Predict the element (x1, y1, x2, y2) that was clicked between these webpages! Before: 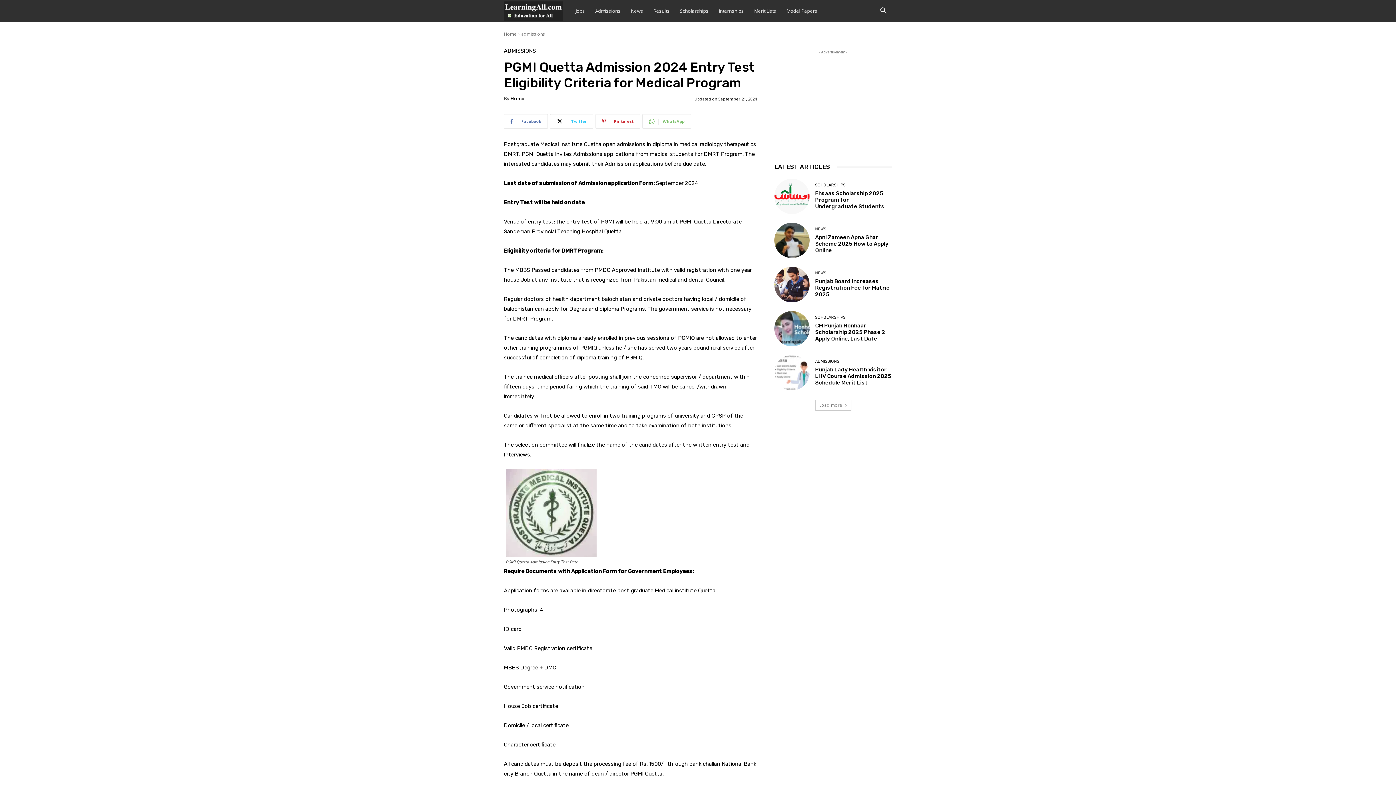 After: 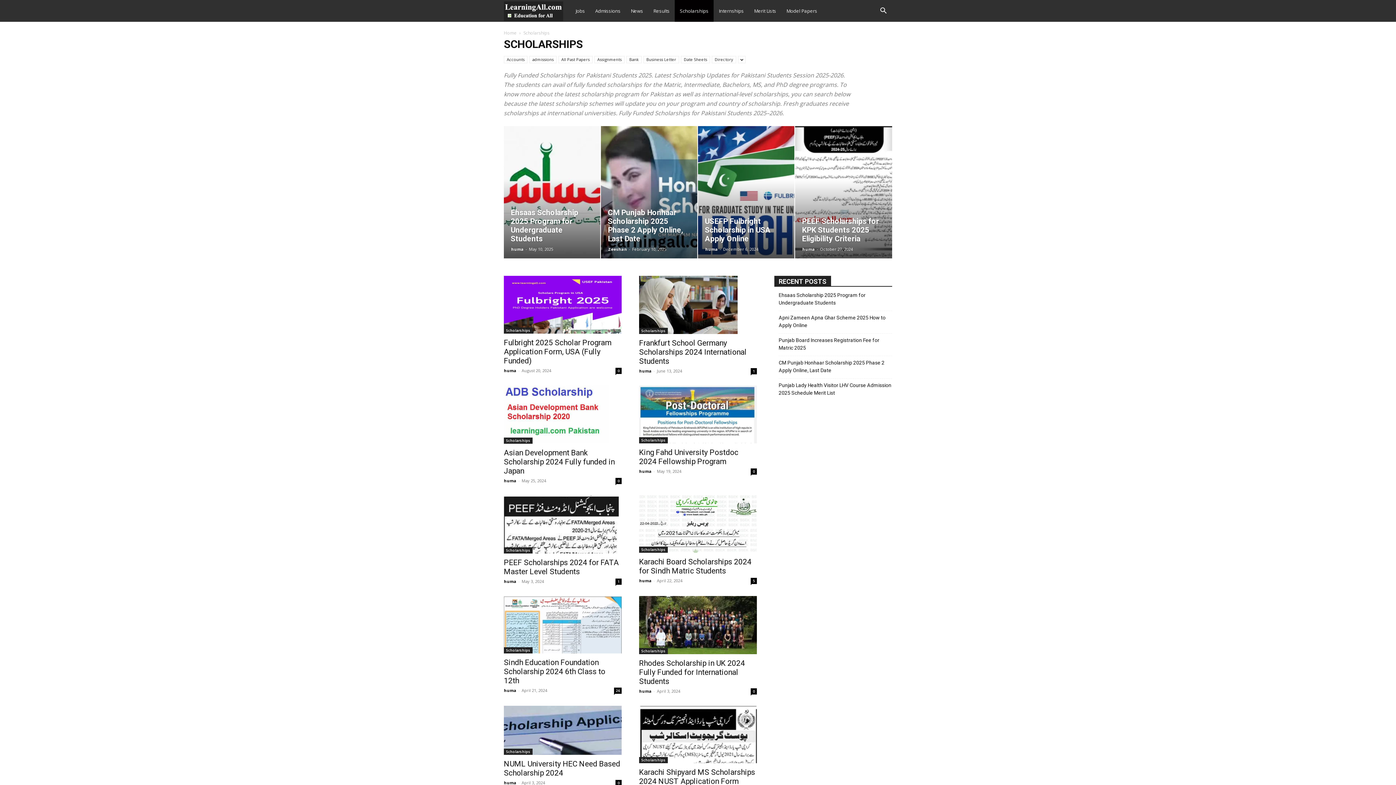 Action: bbox: (674, 0, 713, 21) label: Scholarships